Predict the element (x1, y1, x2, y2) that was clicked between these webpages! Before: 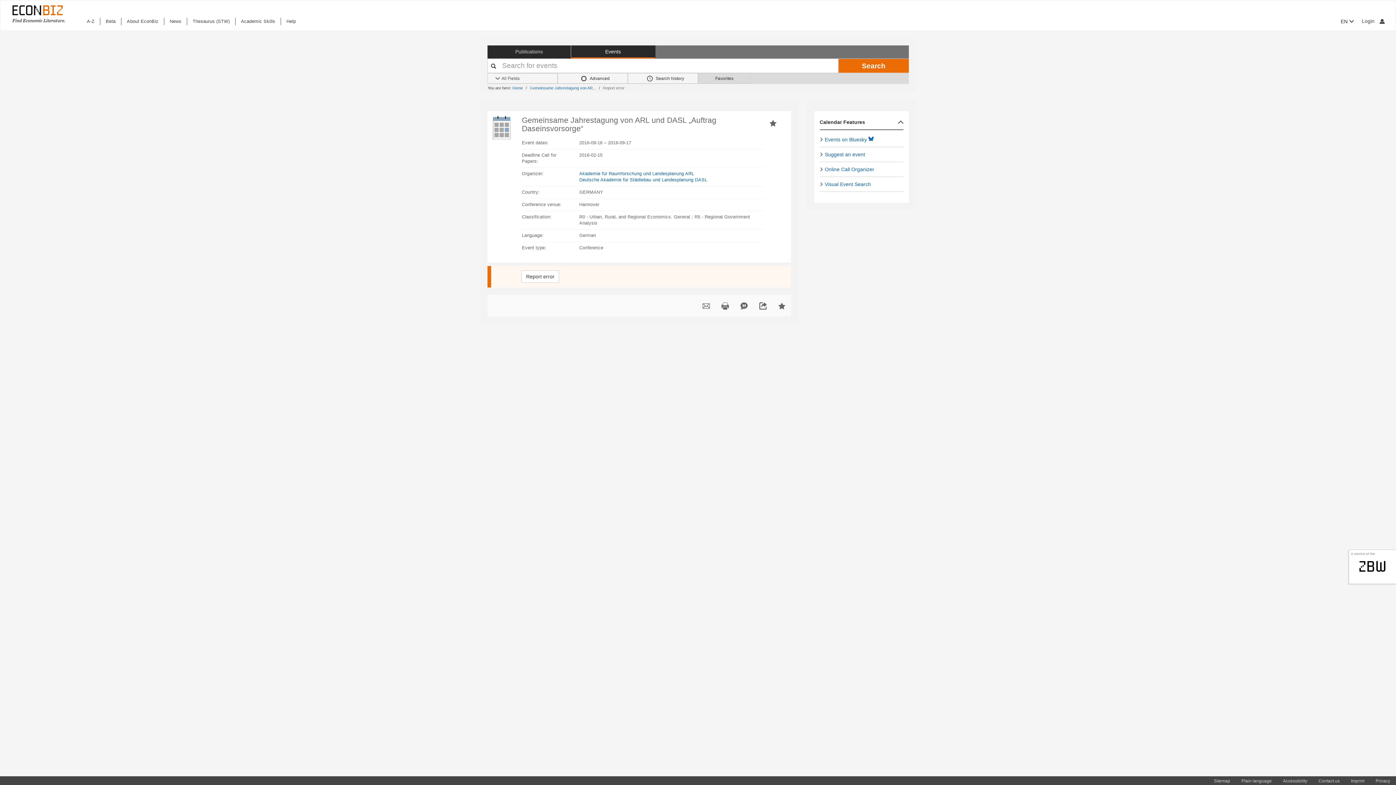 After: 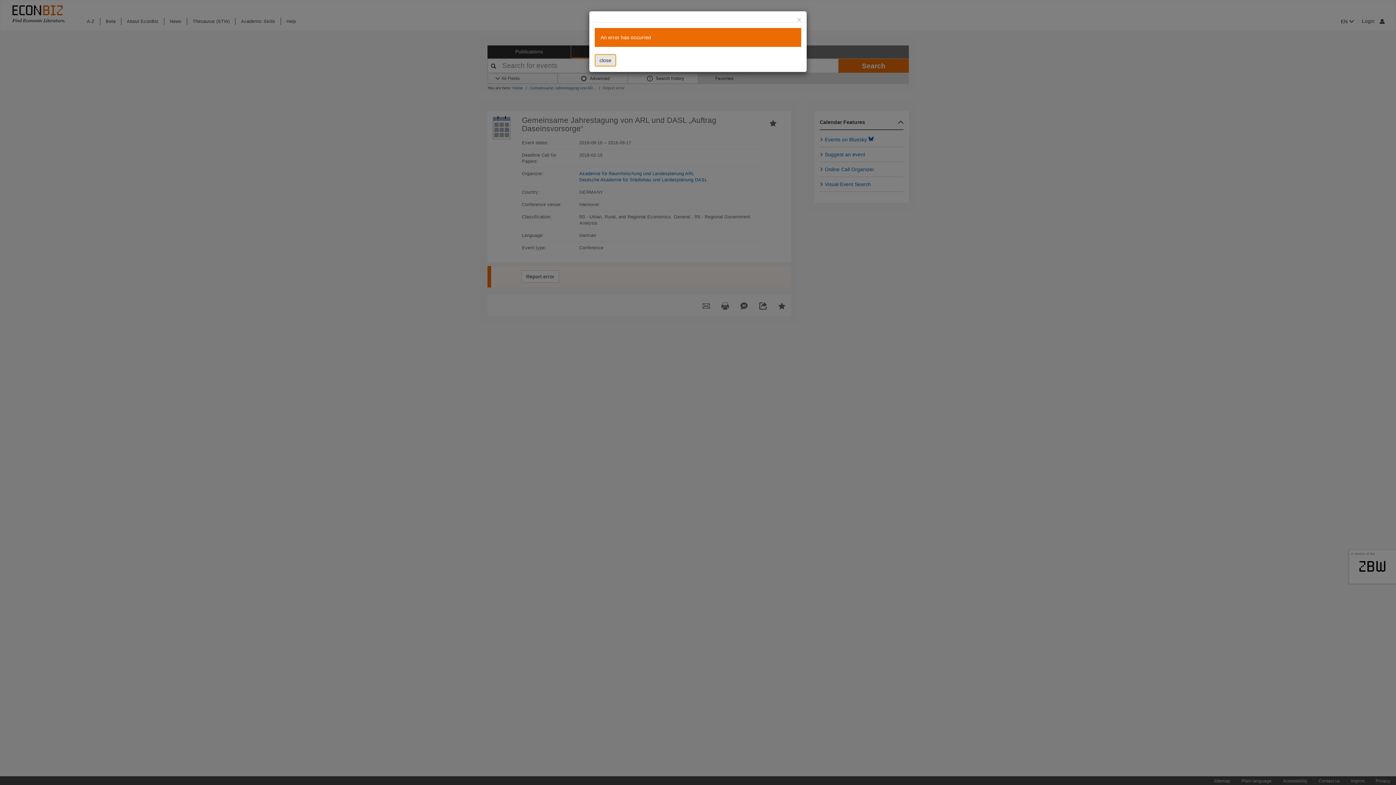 Action: bbox: (735, 296, 753, 314)